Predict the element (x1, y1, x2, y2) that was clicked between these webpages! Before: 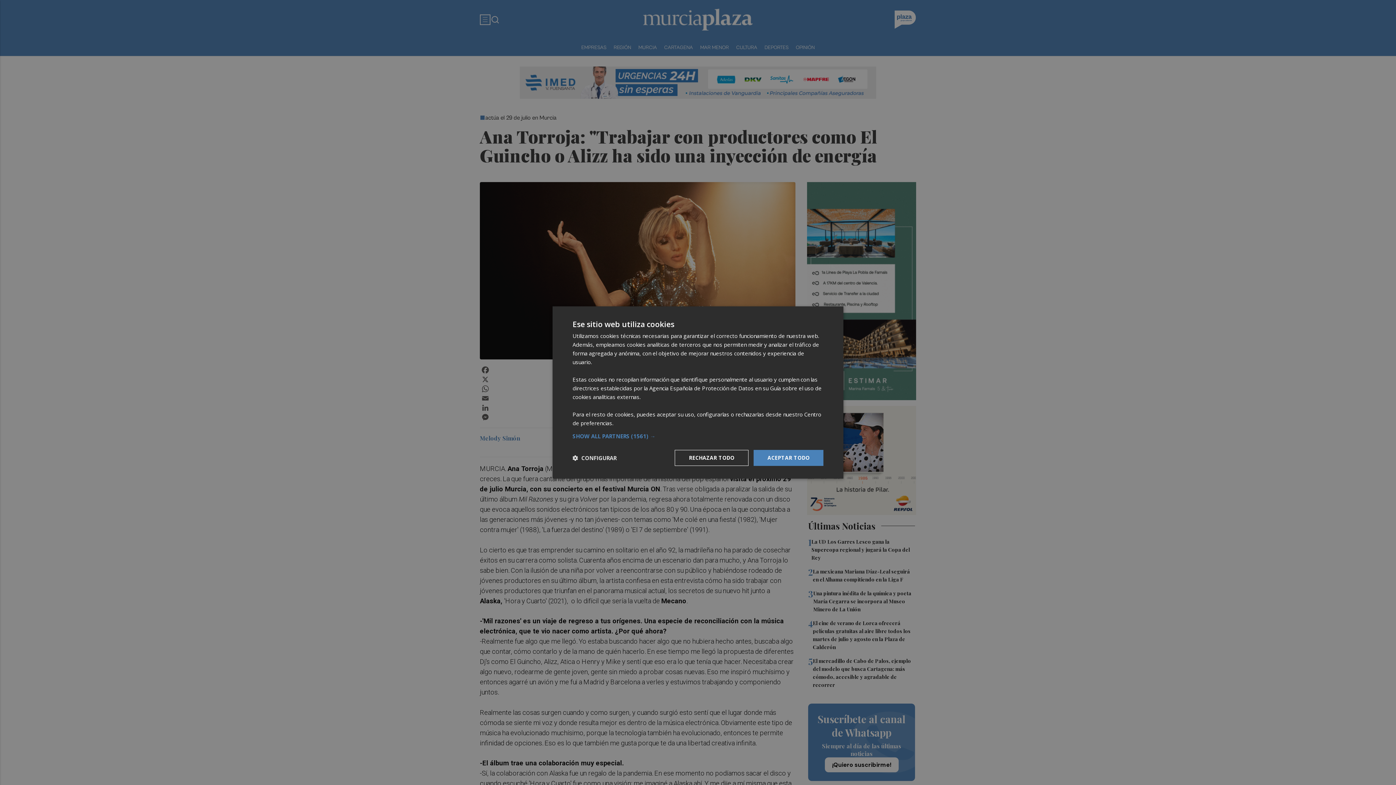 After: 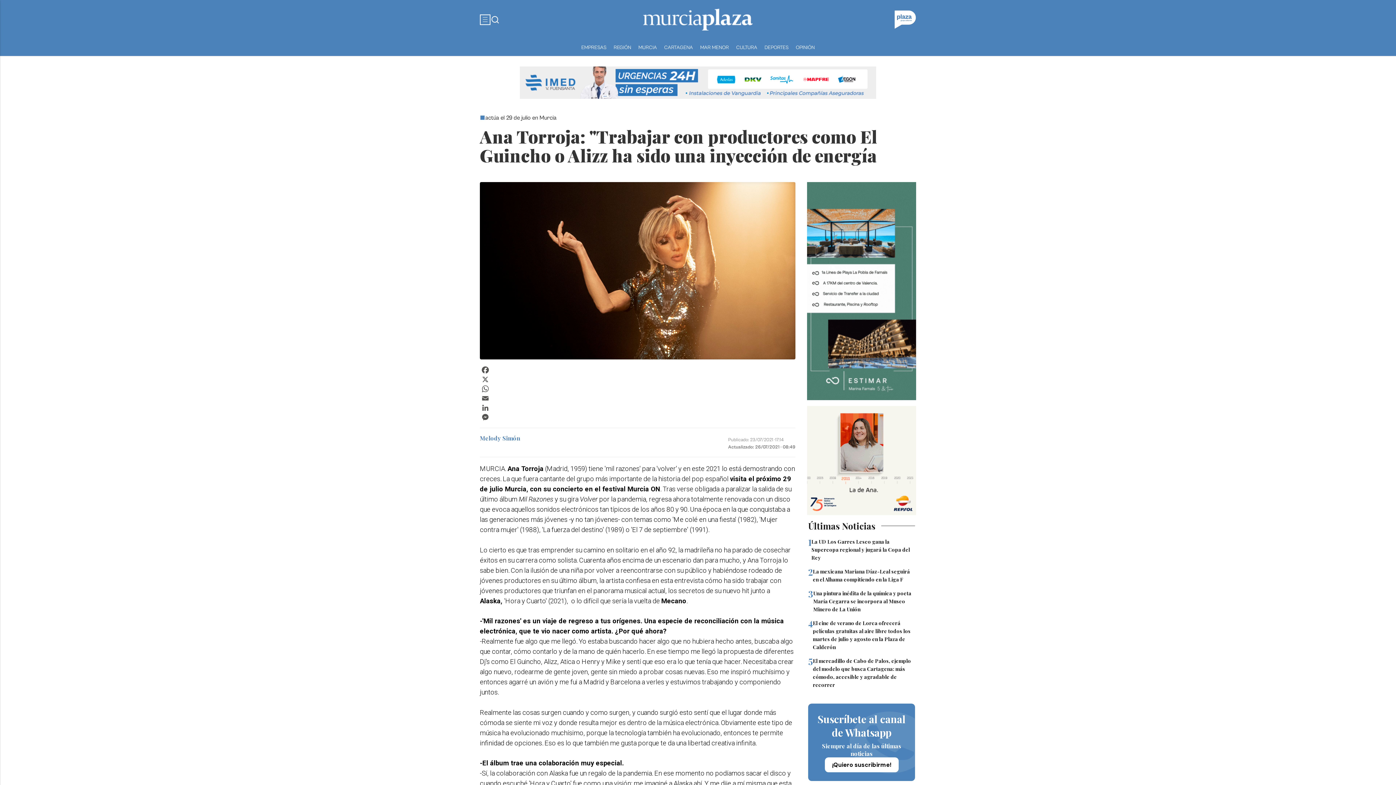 Action: label: ACEPTAR TODO bbox: (753, 450, 823, 466)